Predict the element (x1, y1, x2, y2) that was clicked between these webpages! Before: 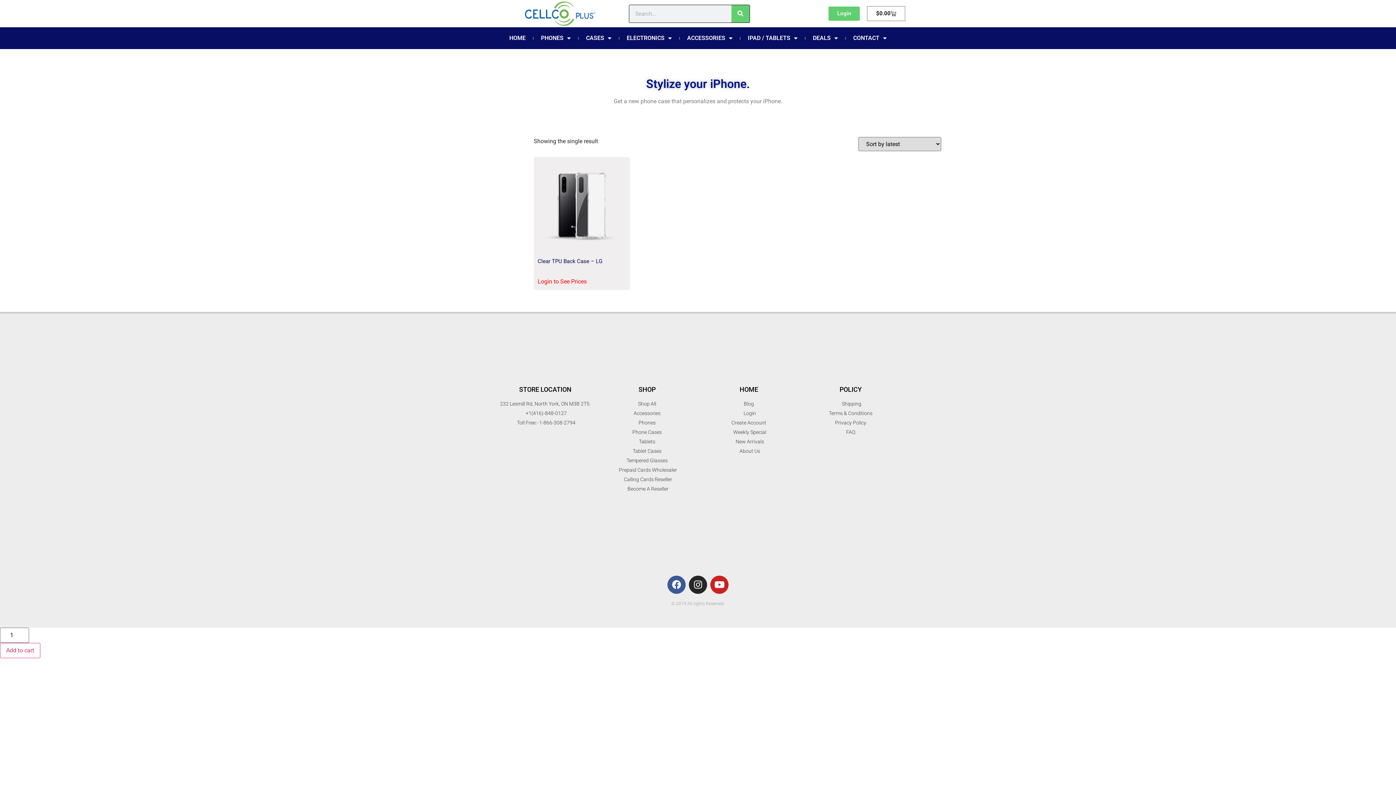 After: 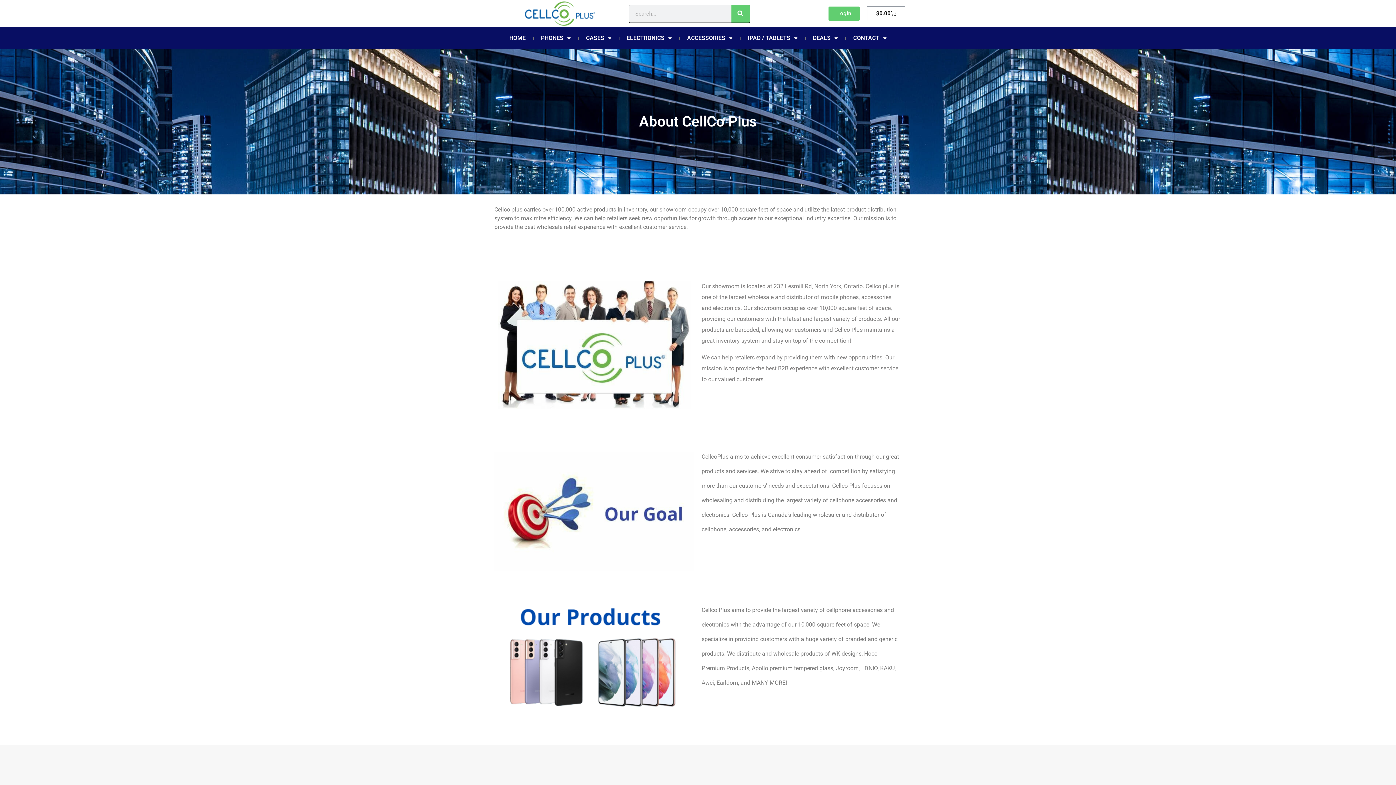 Action: bbox: (698, 447, 800, 455) label: About Us